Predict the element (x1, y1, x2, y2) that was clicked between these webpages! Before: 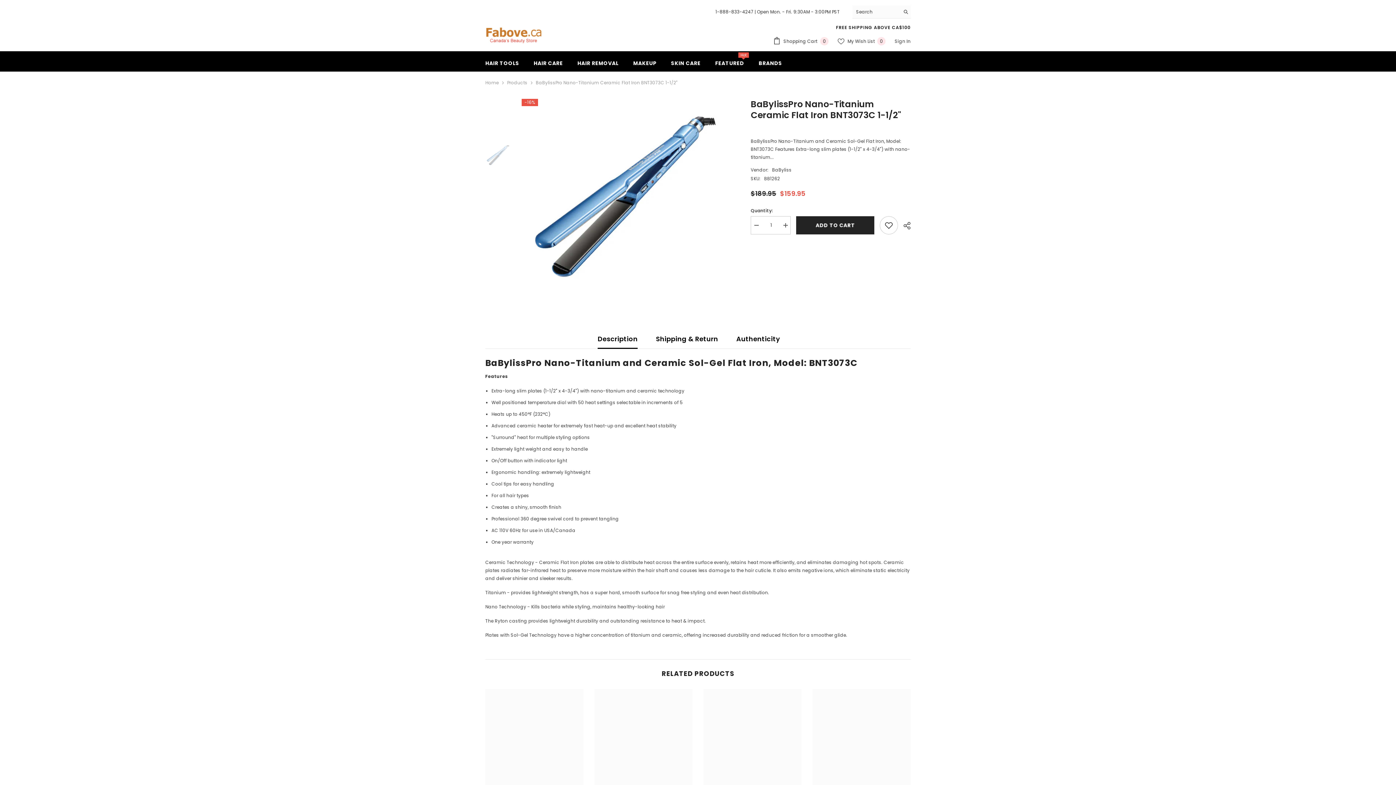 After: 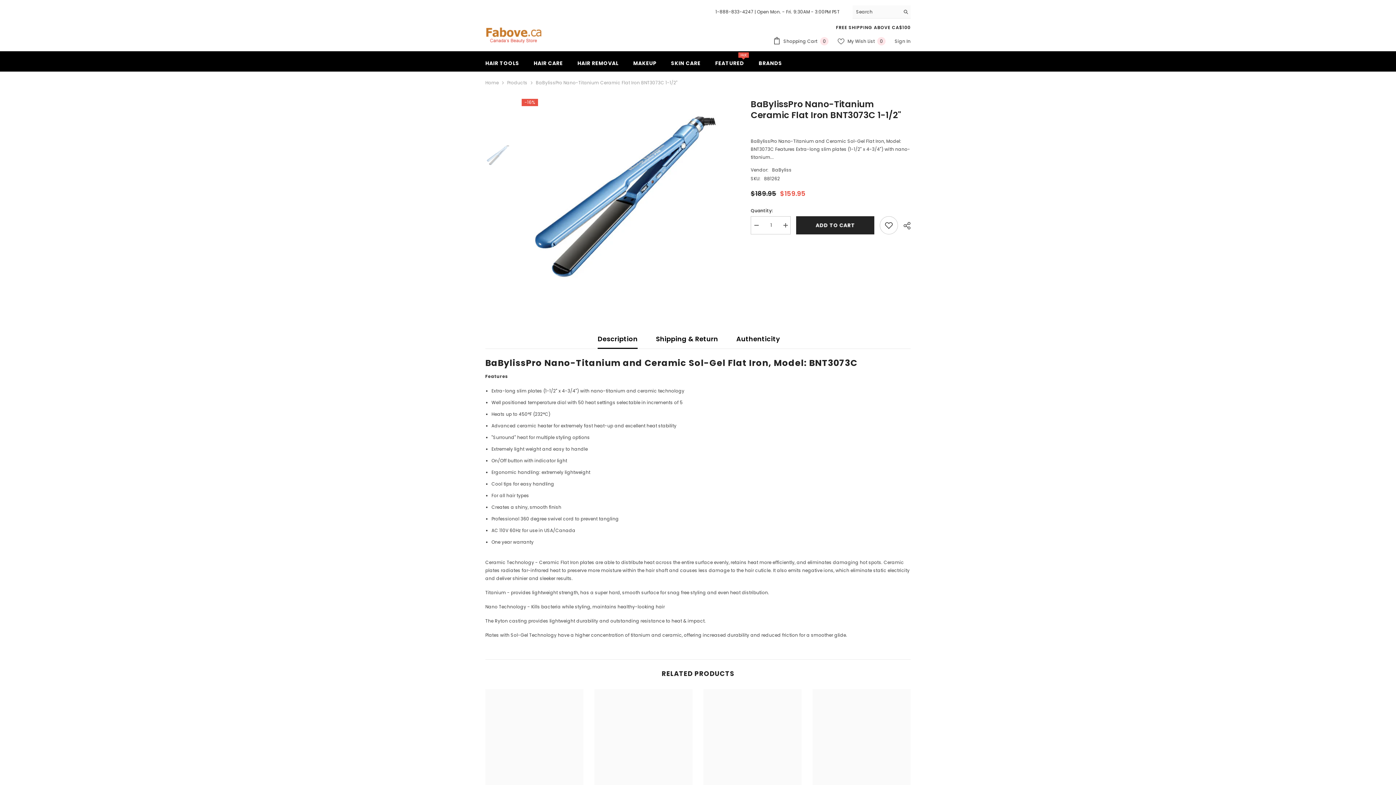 Action: label: Search bbox: (900, 5, 910, 18)